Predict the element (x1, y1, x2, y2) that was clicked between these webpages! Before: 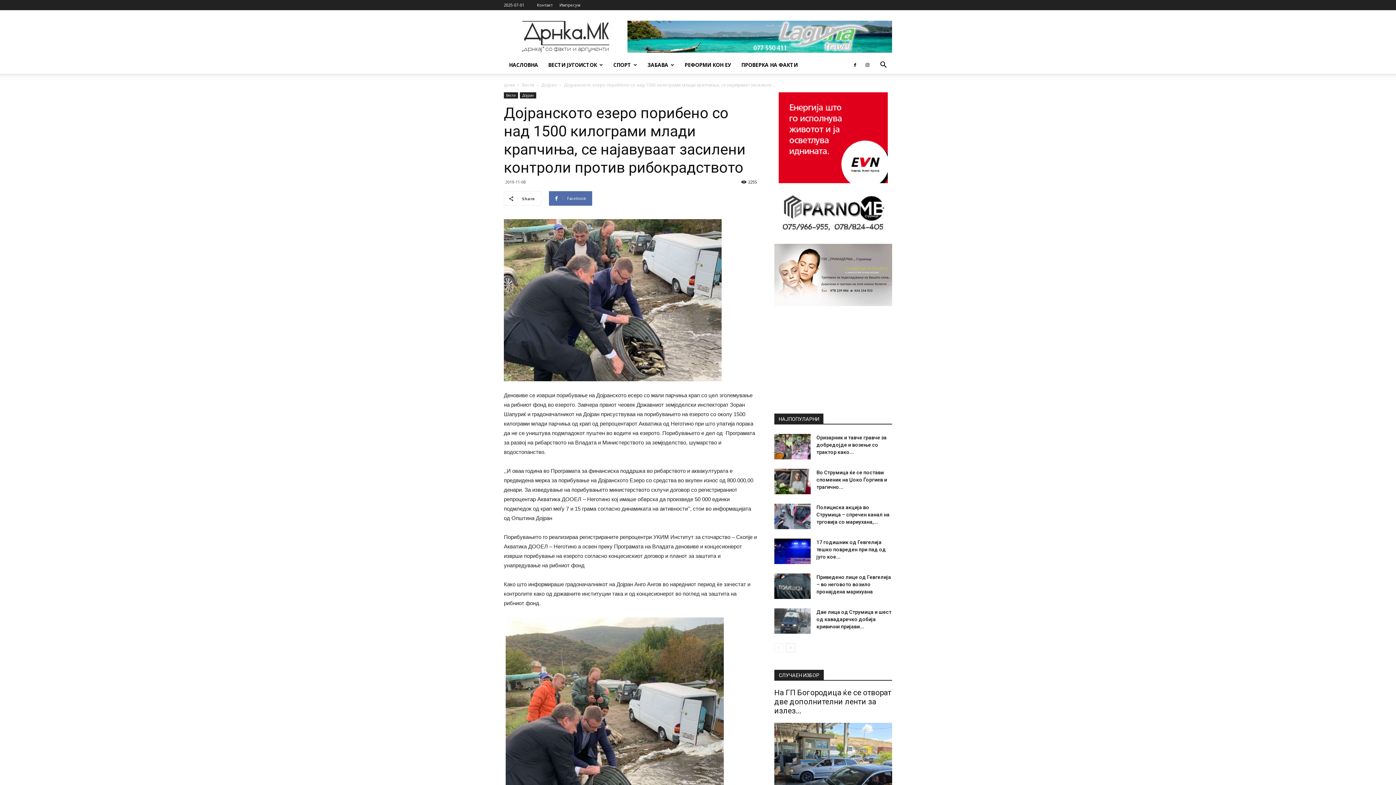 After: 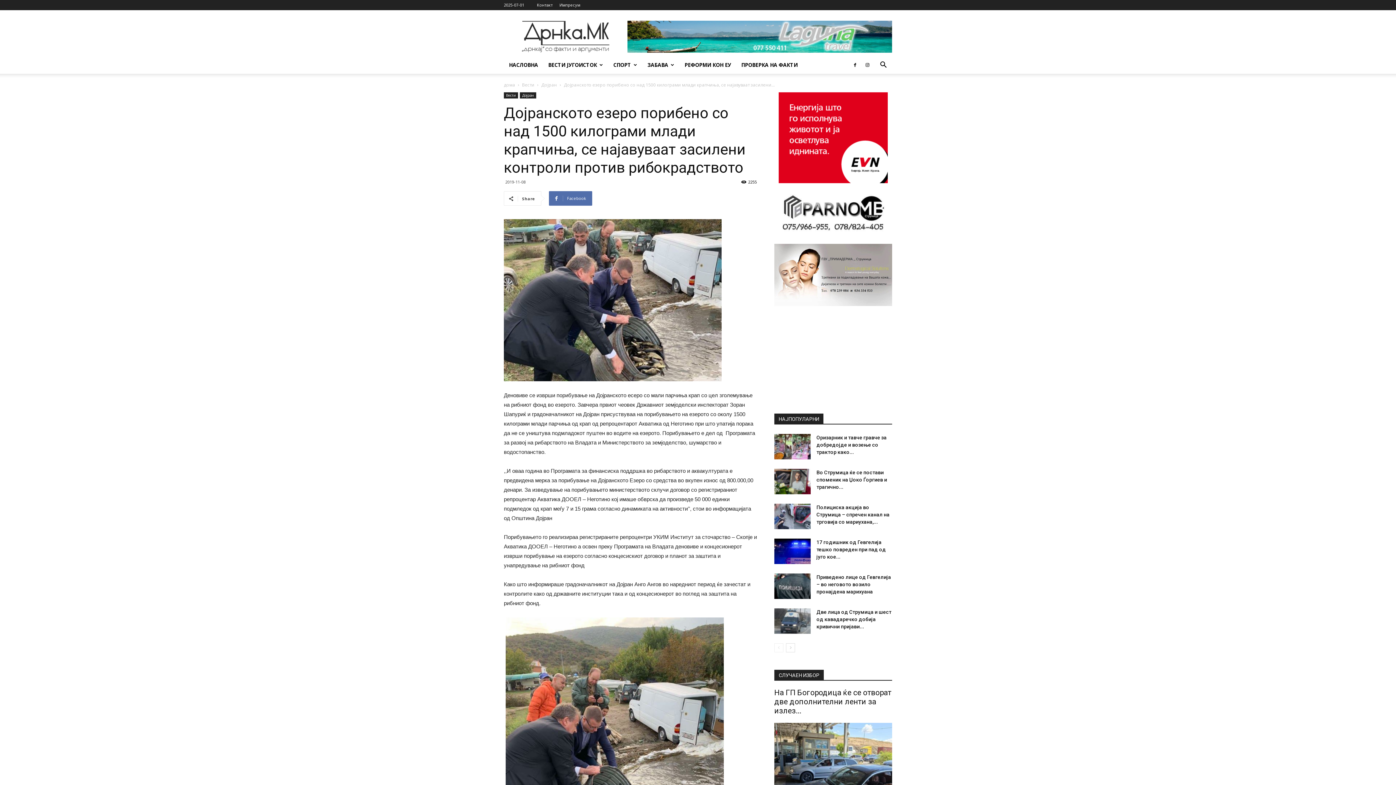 Action: bbox: (774, 190, 892, 236)